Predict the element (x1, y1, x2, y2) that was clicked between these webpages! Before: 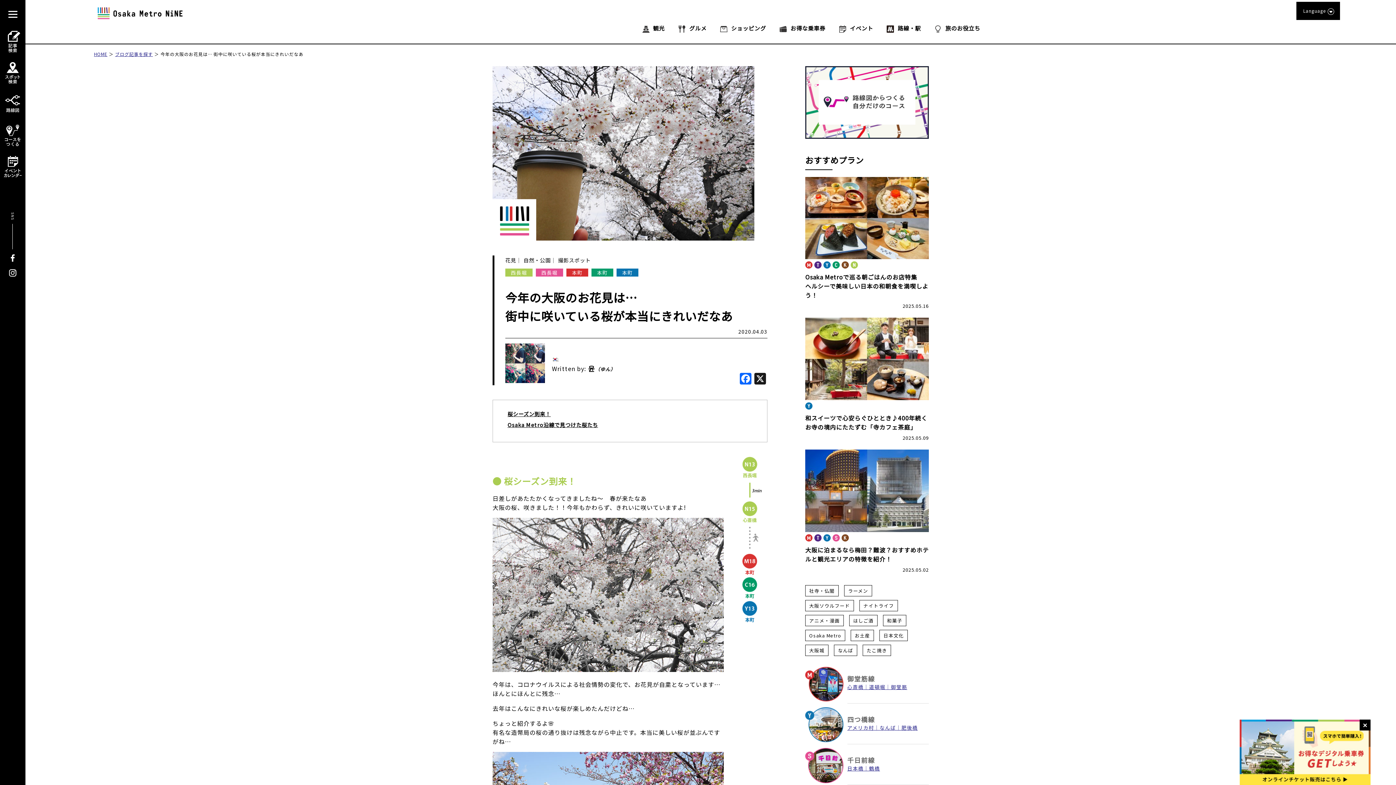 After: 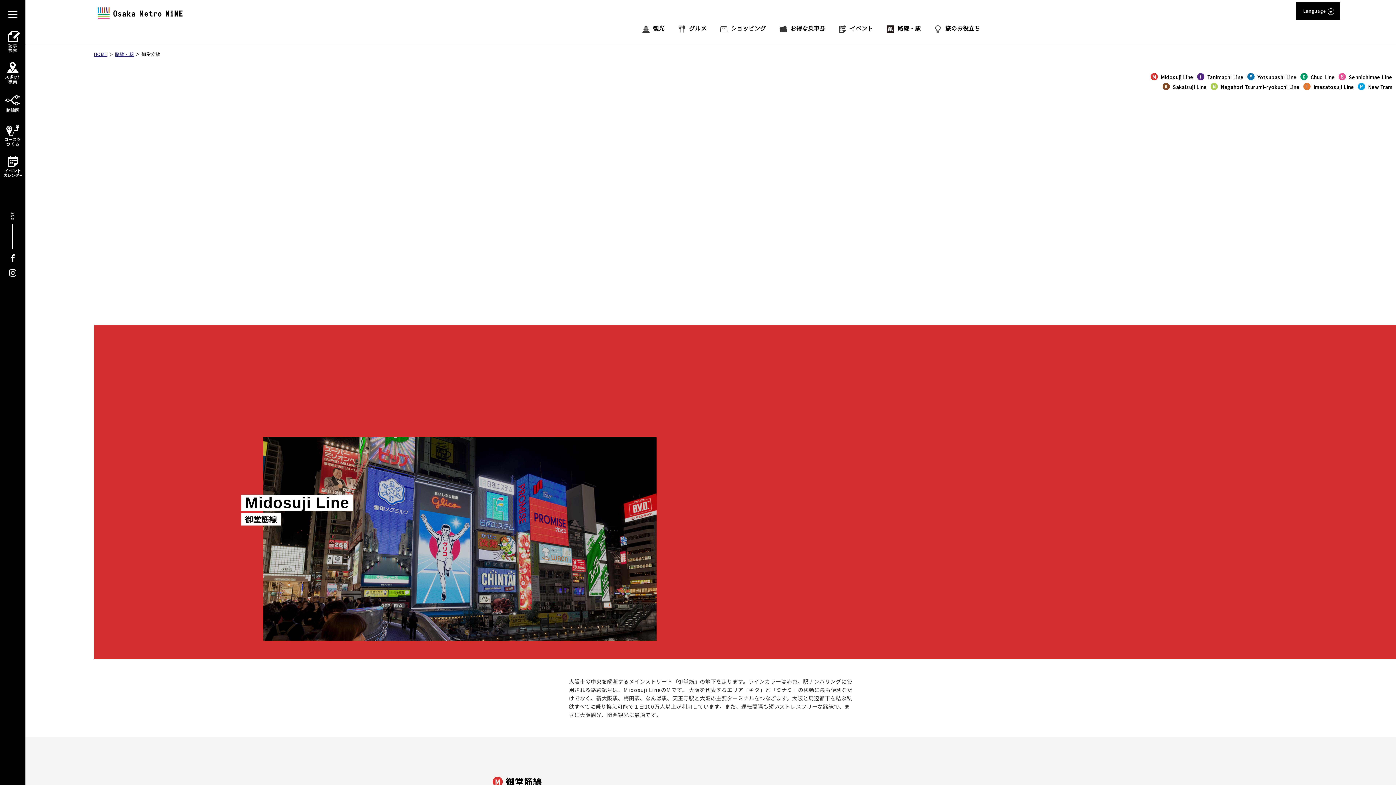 Action: bbox: (847, 674, 875, 683) label: 御堂筋線